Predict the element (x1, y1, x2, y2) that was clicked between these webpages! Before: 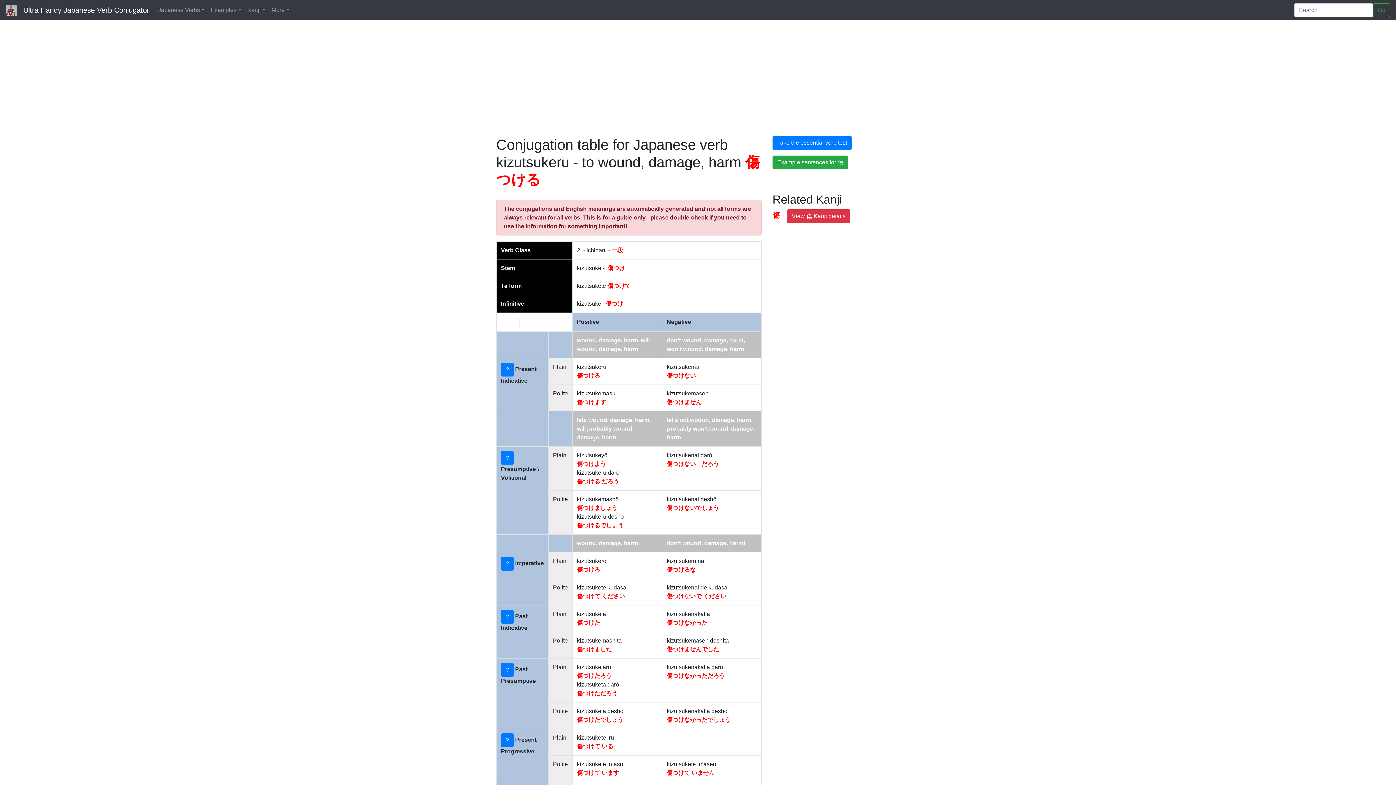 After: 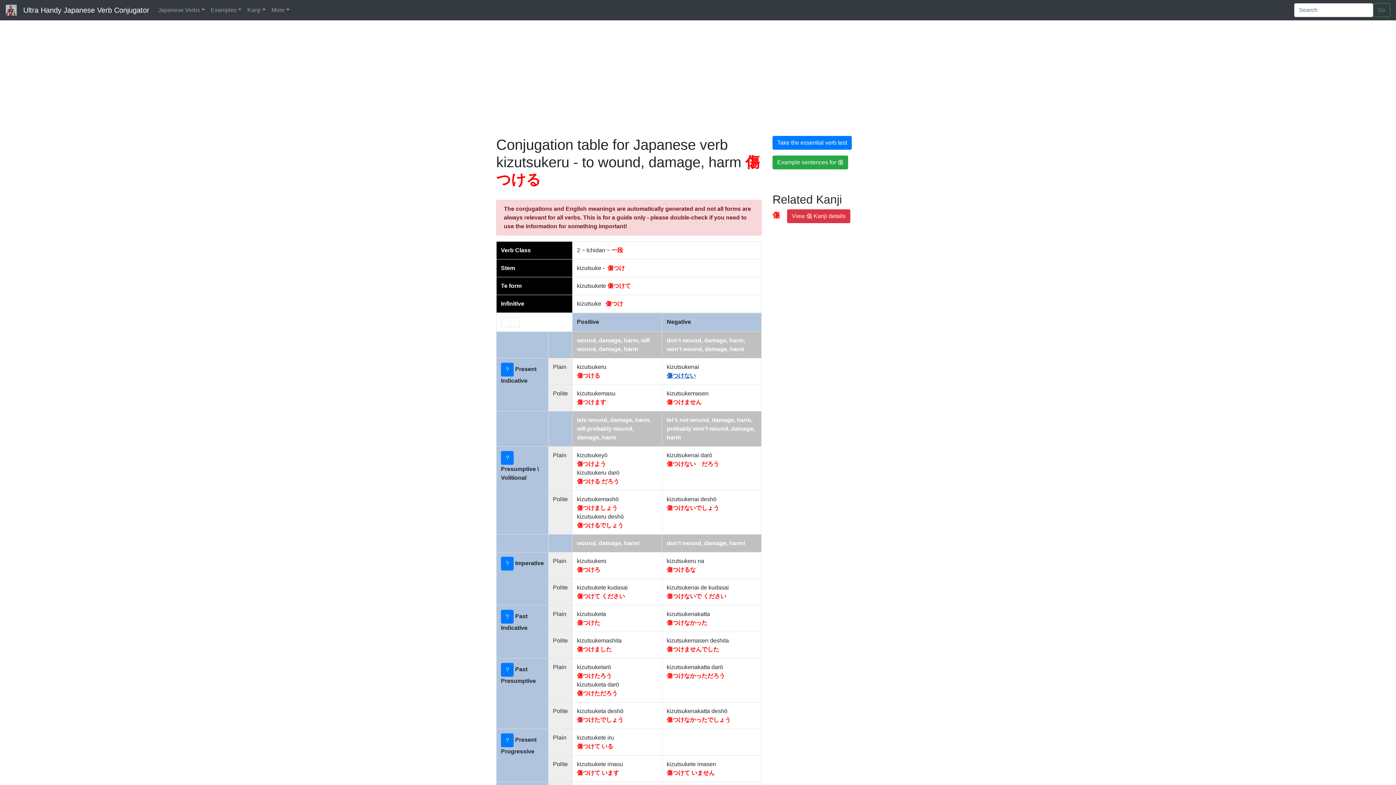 Action: label: 傷つけない bbox: (666, 372, 696, 378)